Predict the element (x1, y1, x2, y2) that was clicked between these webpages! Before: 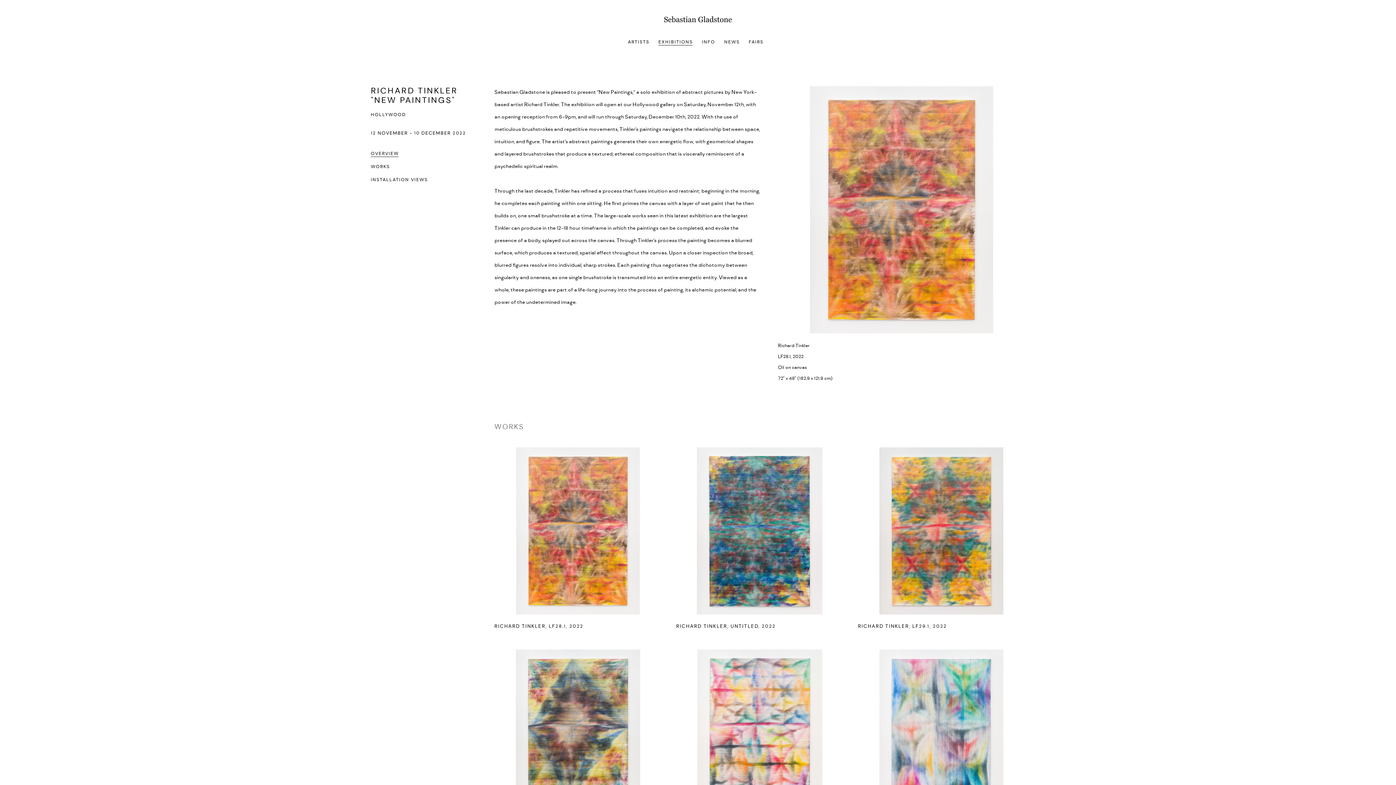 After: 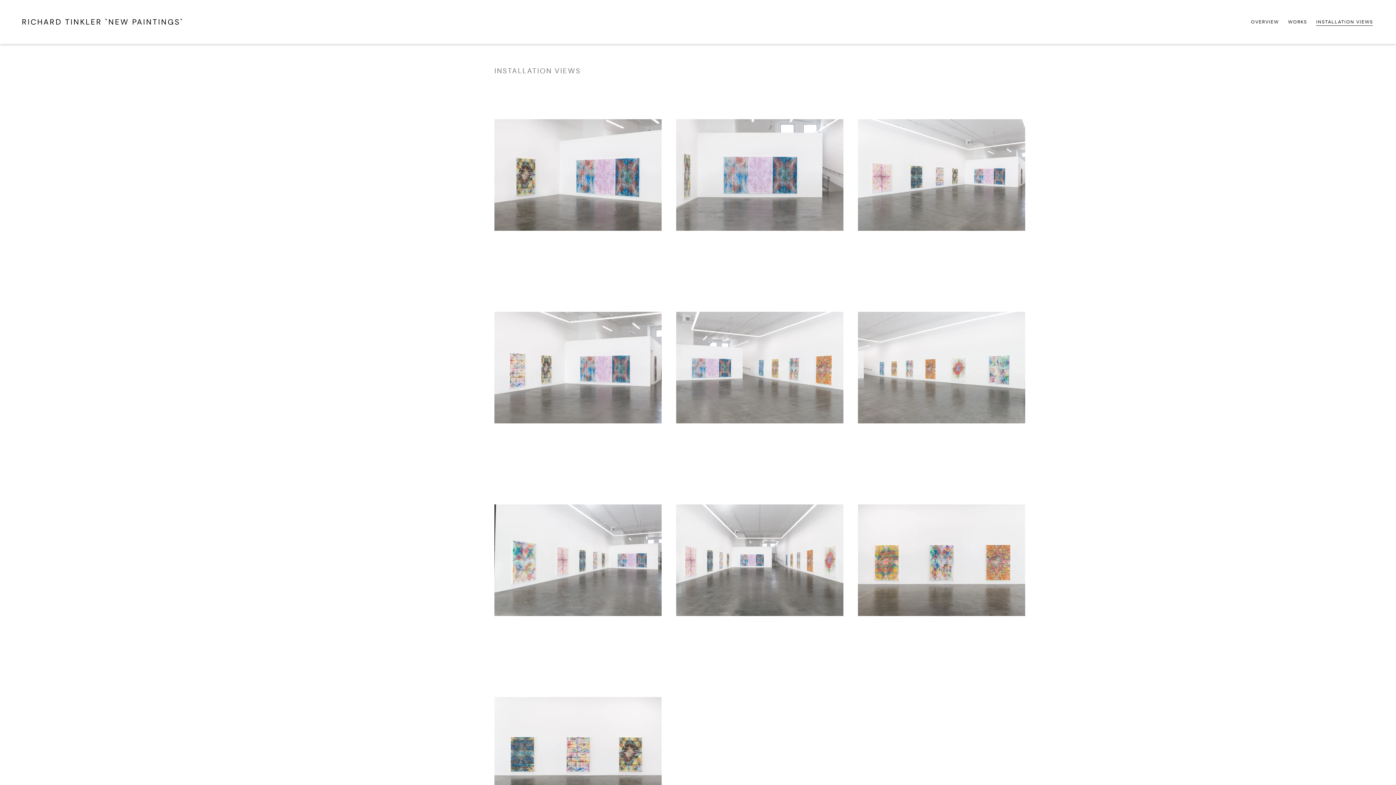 Action: label: INSTALLATION VIEWS bbox: (370, 177, 427, 184)